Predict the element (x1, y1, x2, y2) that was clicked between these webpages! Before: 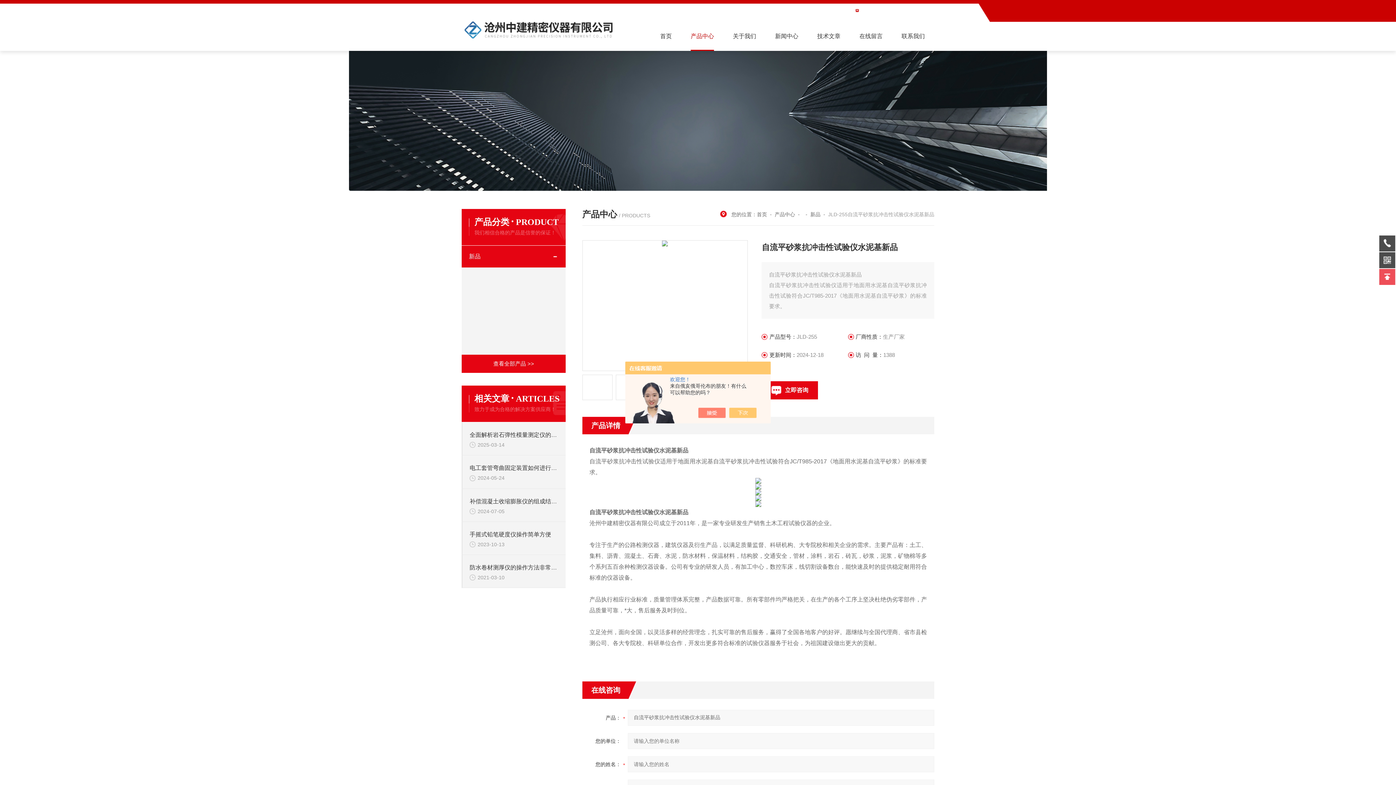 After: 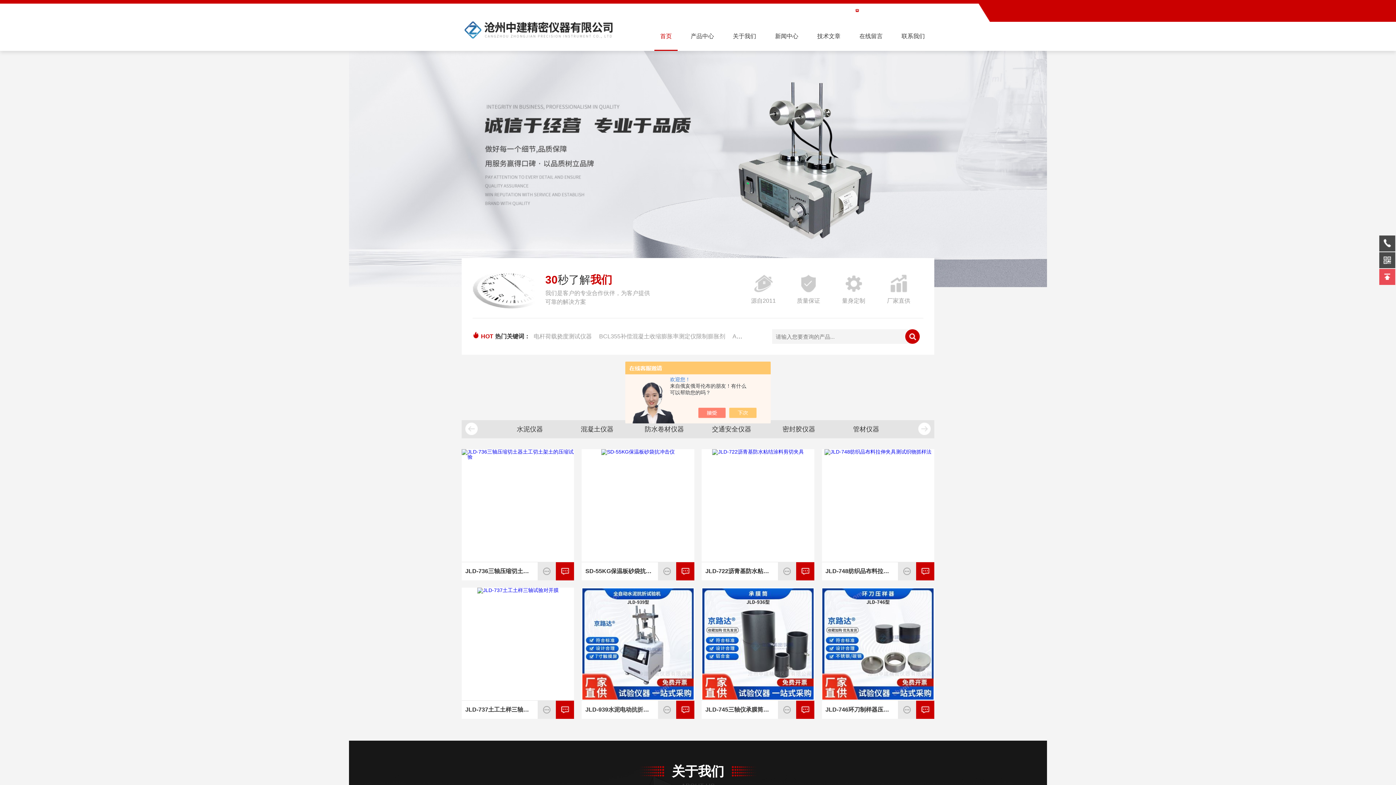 Action: label: 首页 bbox: (757, 211, 767, 217)